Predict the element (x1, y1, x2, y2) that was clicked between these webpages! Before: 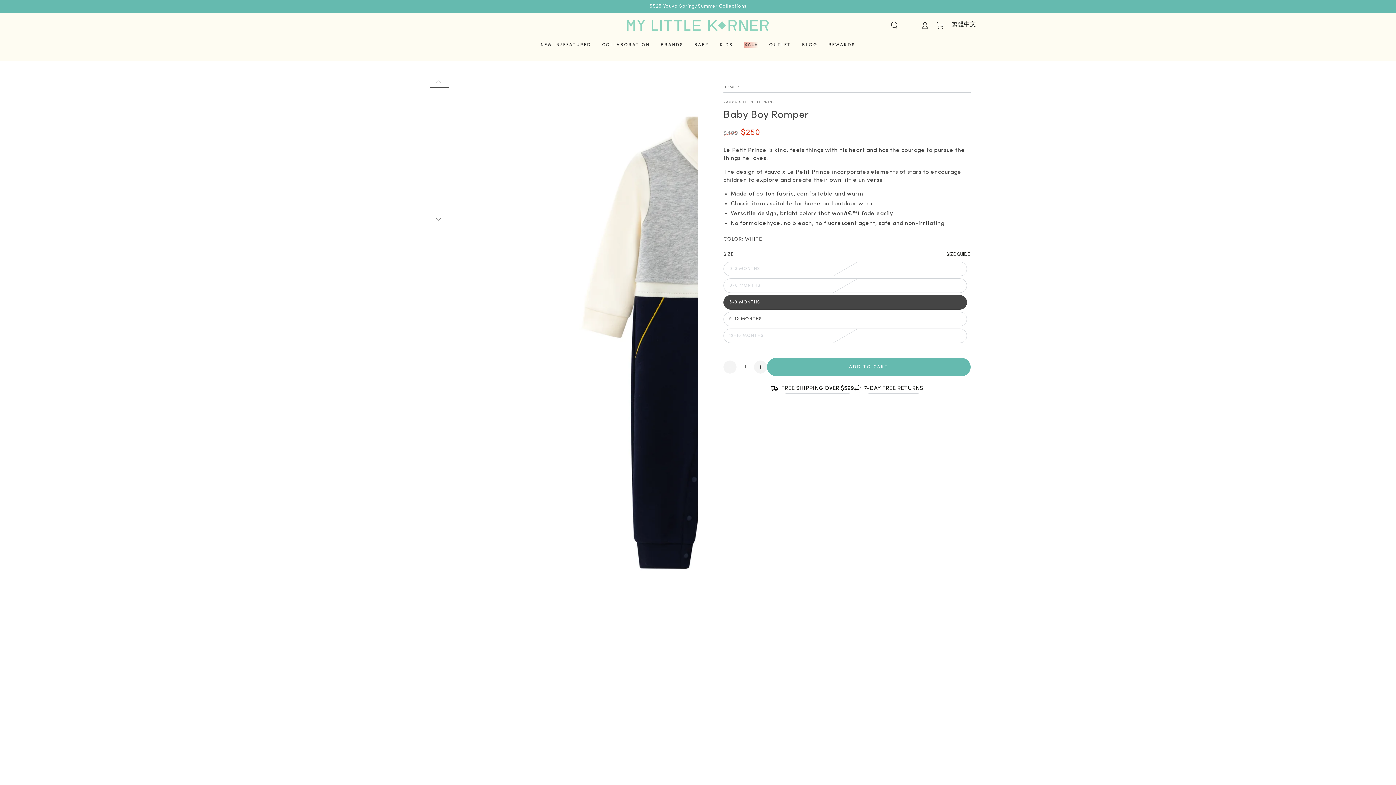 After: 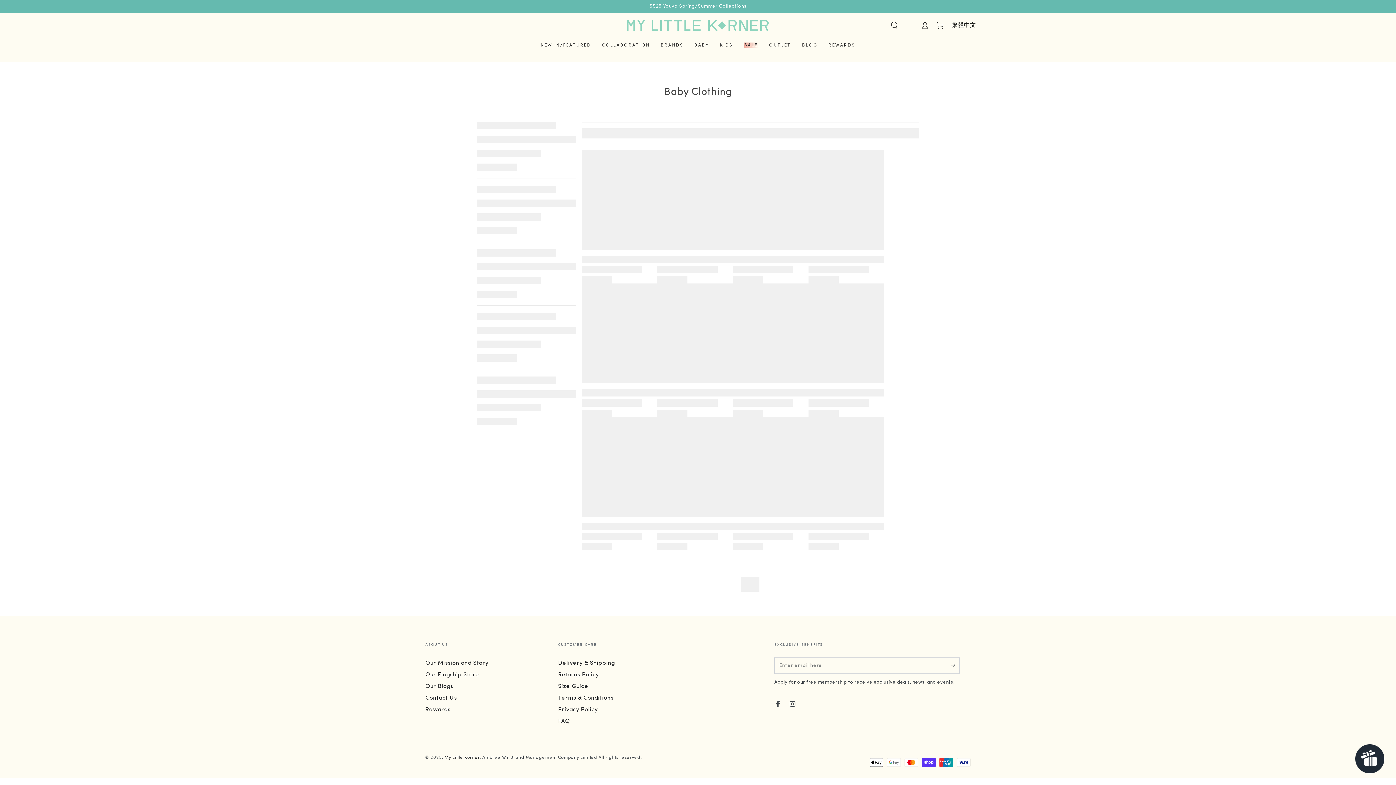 Action: label: BABY bbox: (689, 37, 714, 56)